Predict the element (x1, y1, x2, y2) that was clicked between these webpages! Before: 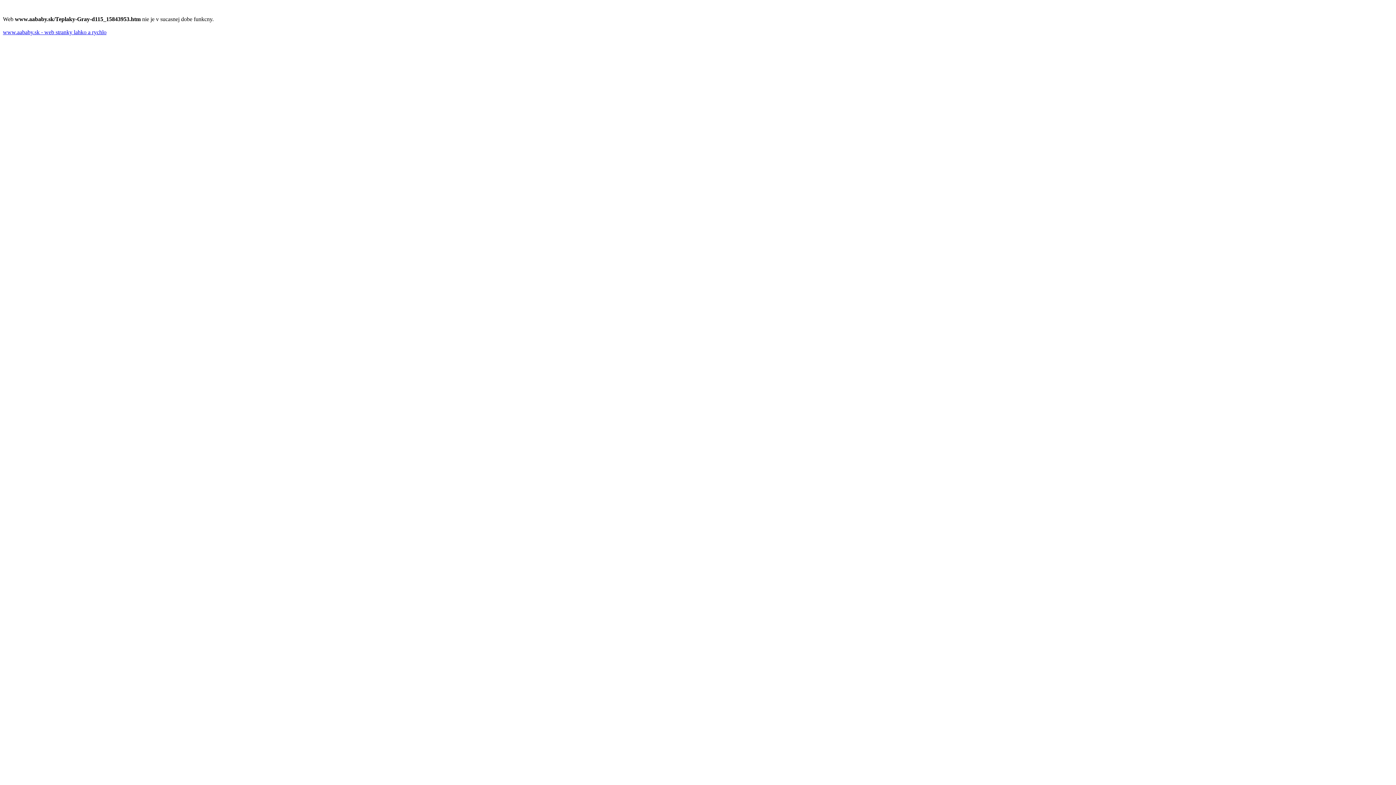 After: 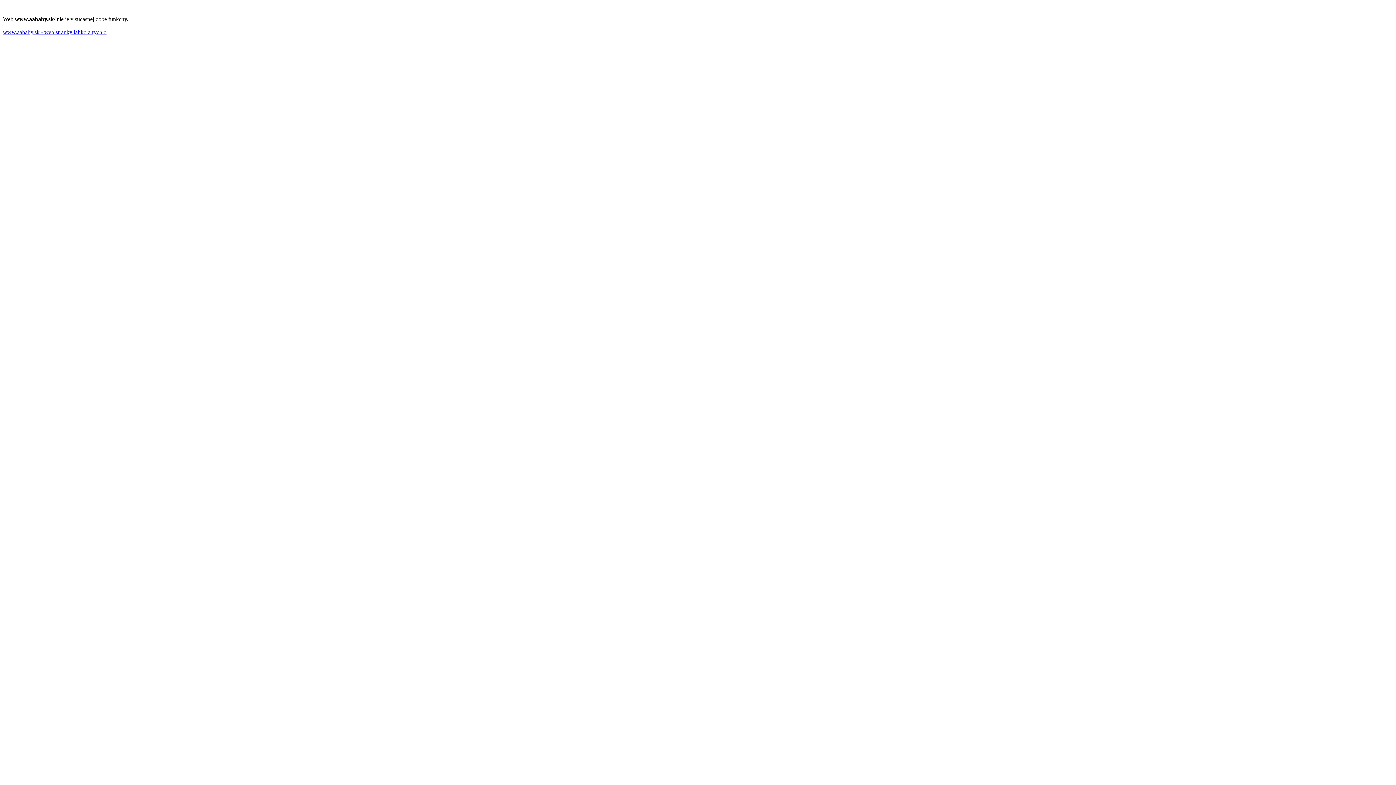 Action: bbox: (2, 29, 106, 35) label: www.aababy.sk - web stranky lahko a rychlo